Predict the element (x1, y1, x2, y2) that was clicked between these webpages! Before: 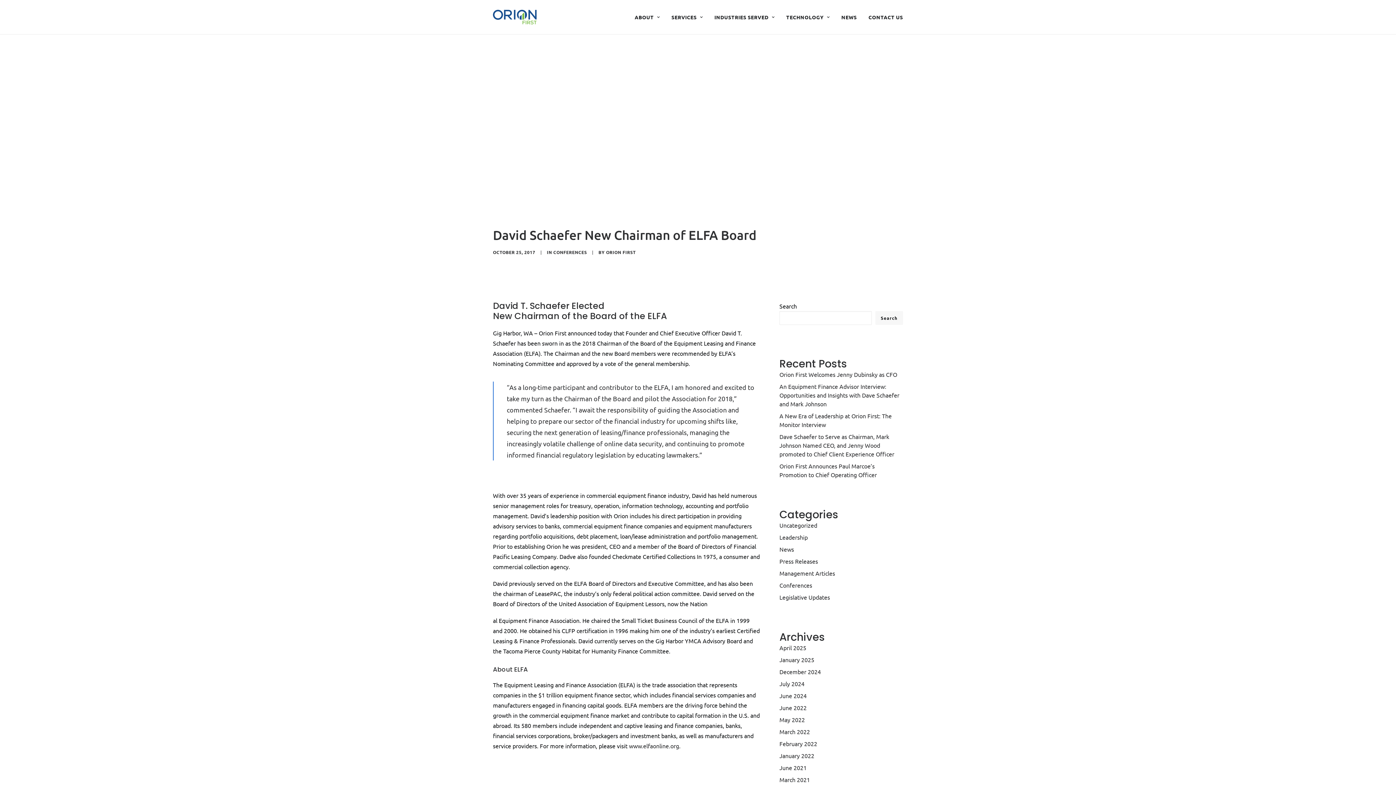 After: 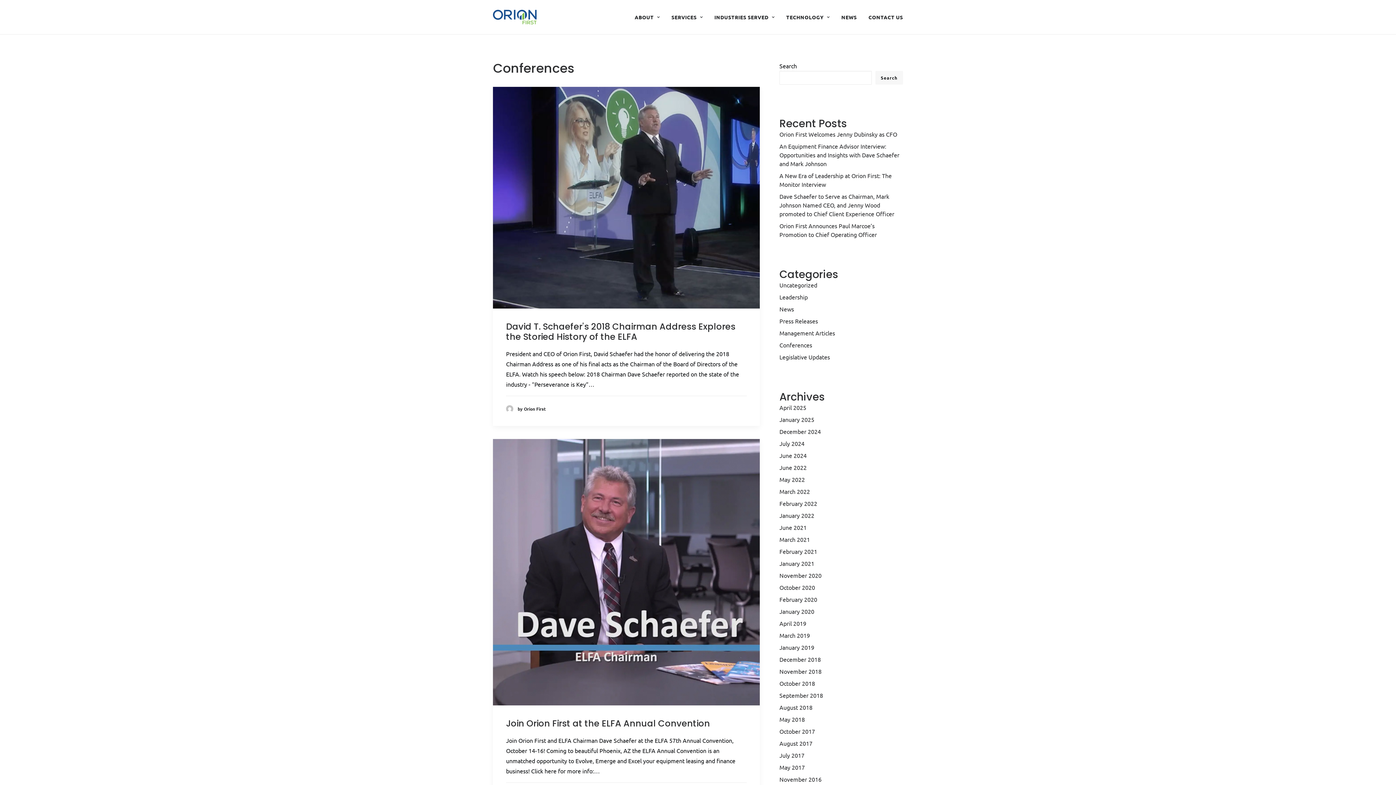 Action: bbox: (553, 249, 587, 255) label: CONFERENCES